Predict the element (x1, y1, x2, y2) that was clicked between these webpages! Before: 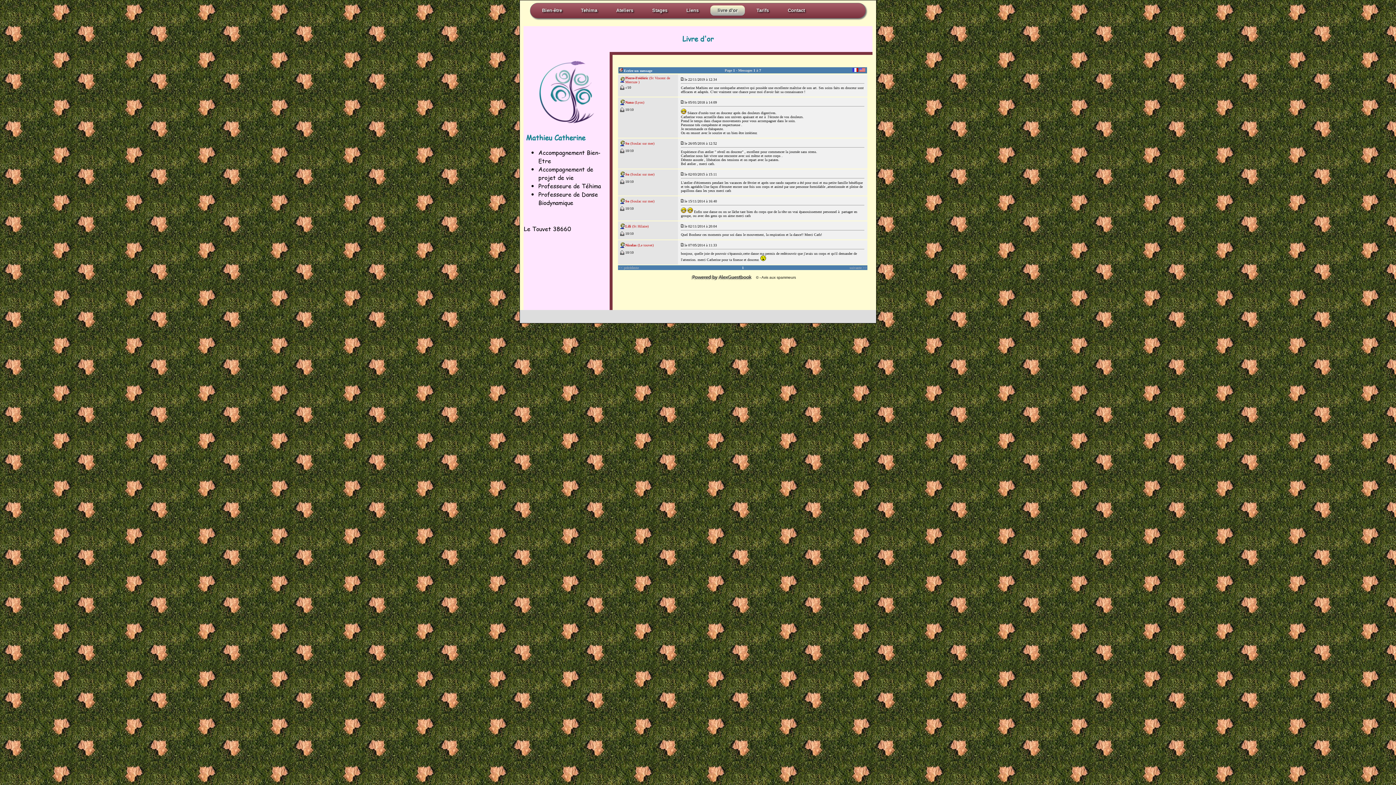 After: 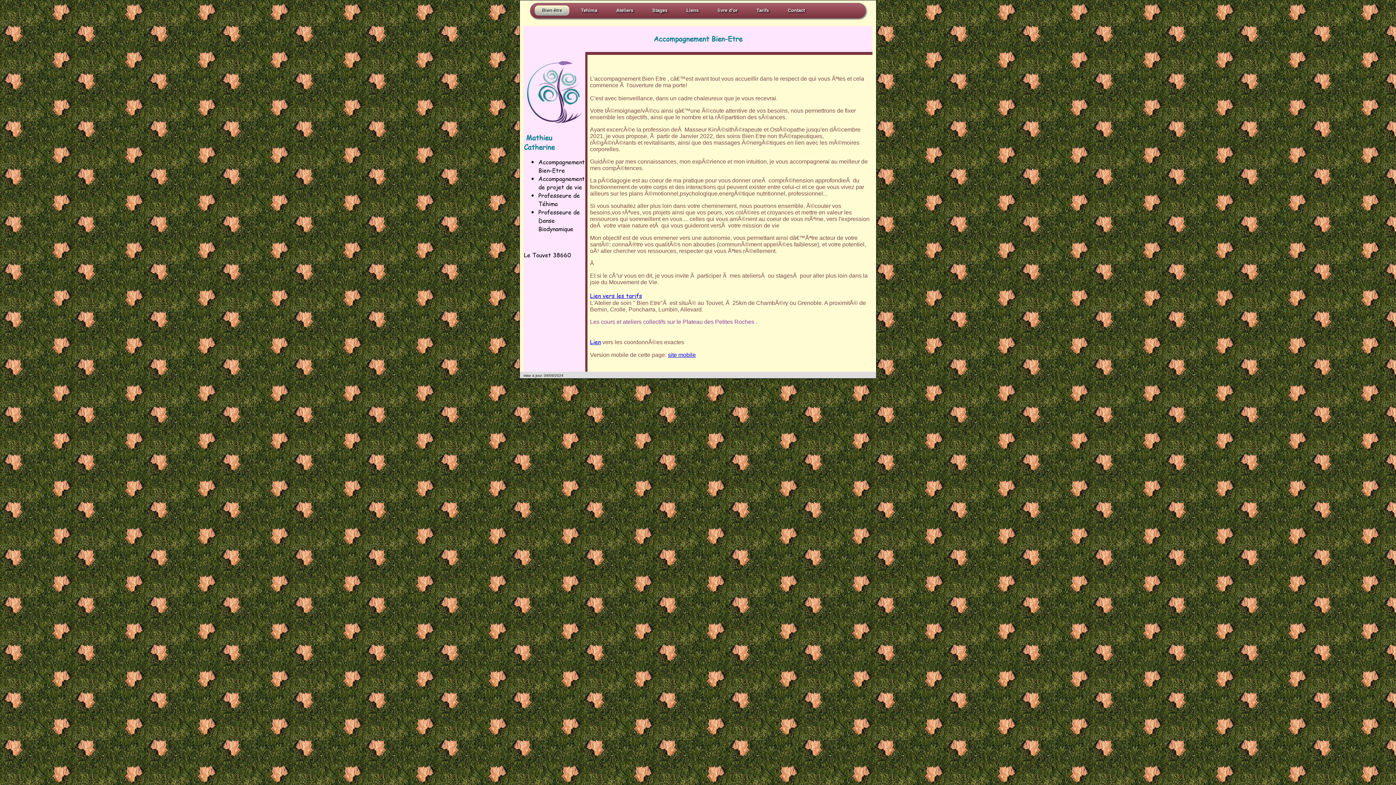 Action: label: Bien-être bbox: (534, 5, 569, 15)